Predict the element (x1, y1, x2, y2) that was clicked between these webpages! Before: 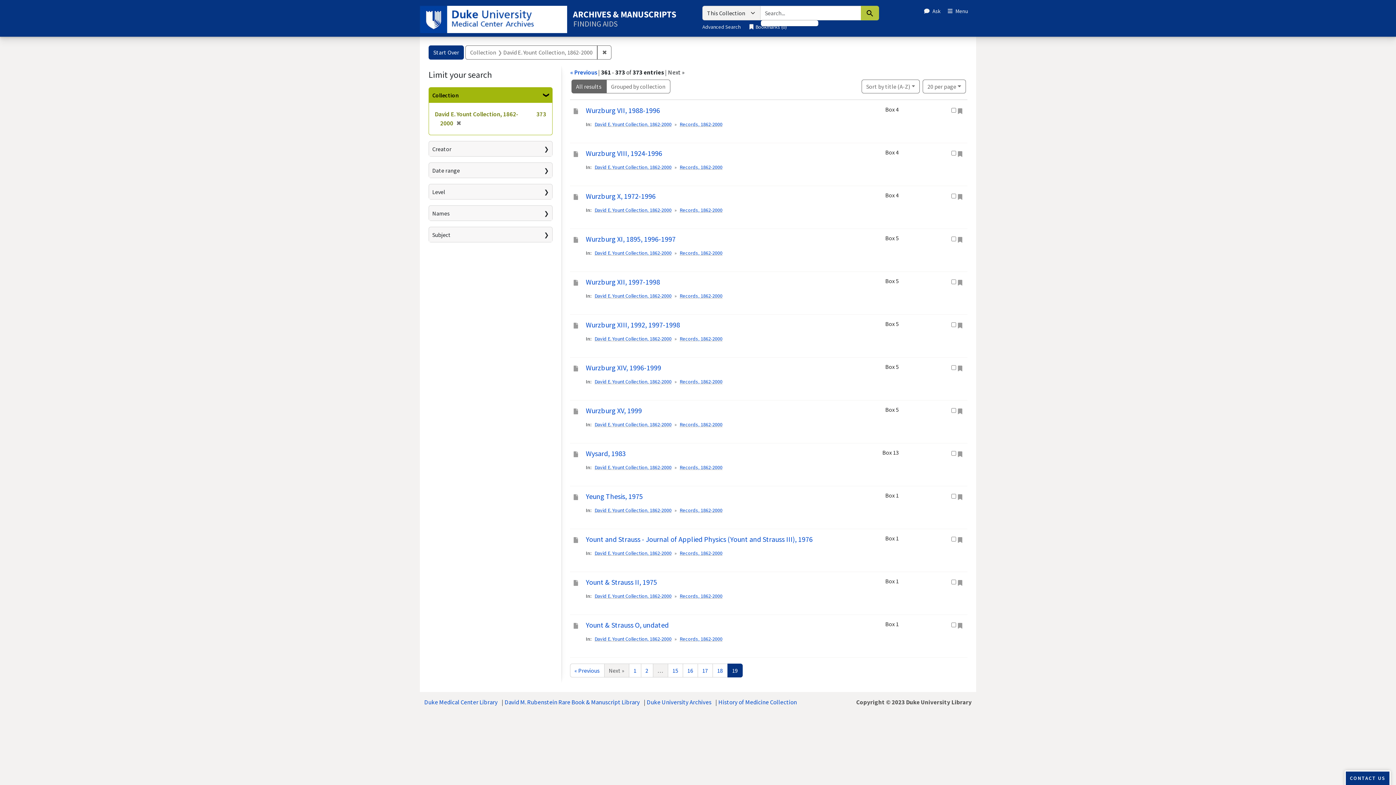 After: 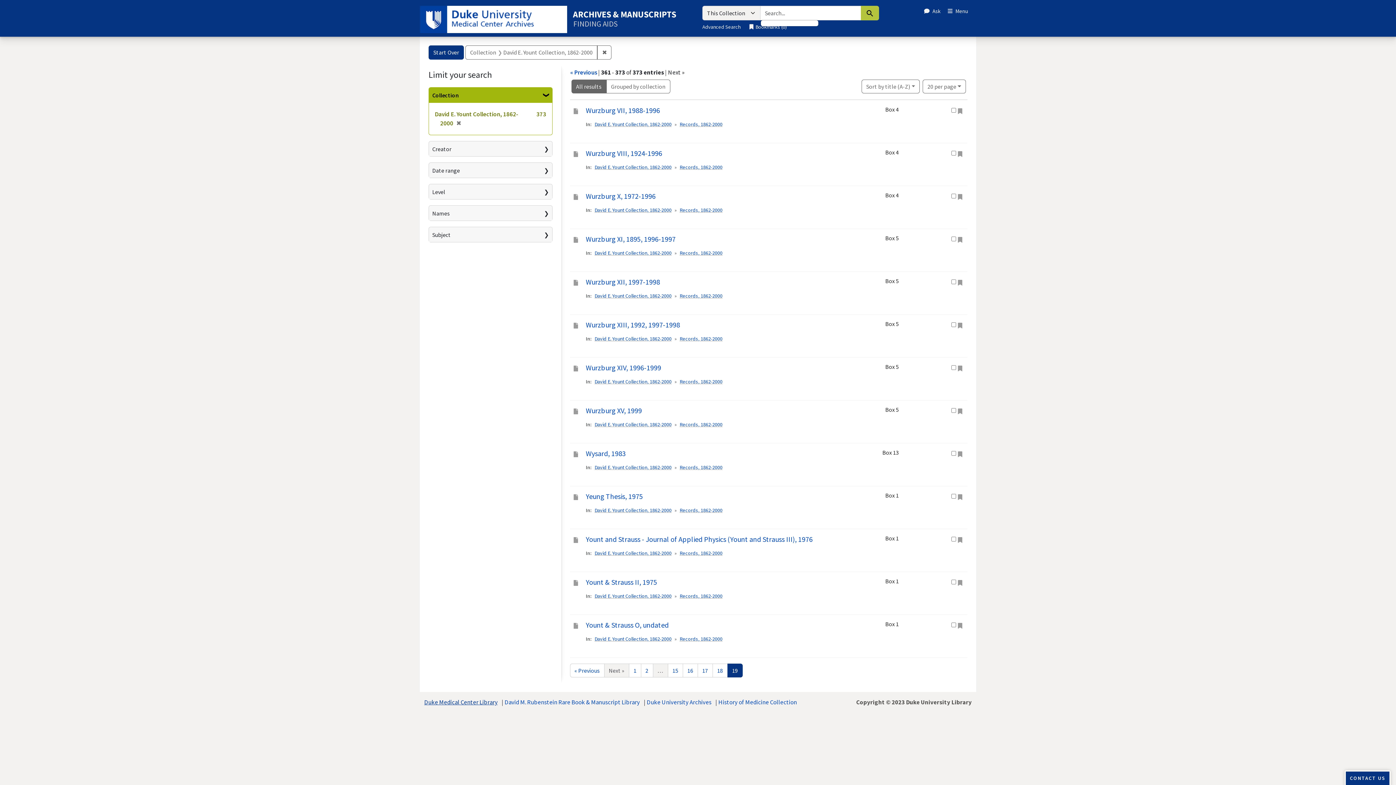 Action: bbox: (424, 698, 497, 706) label: Duke Medical Center Library